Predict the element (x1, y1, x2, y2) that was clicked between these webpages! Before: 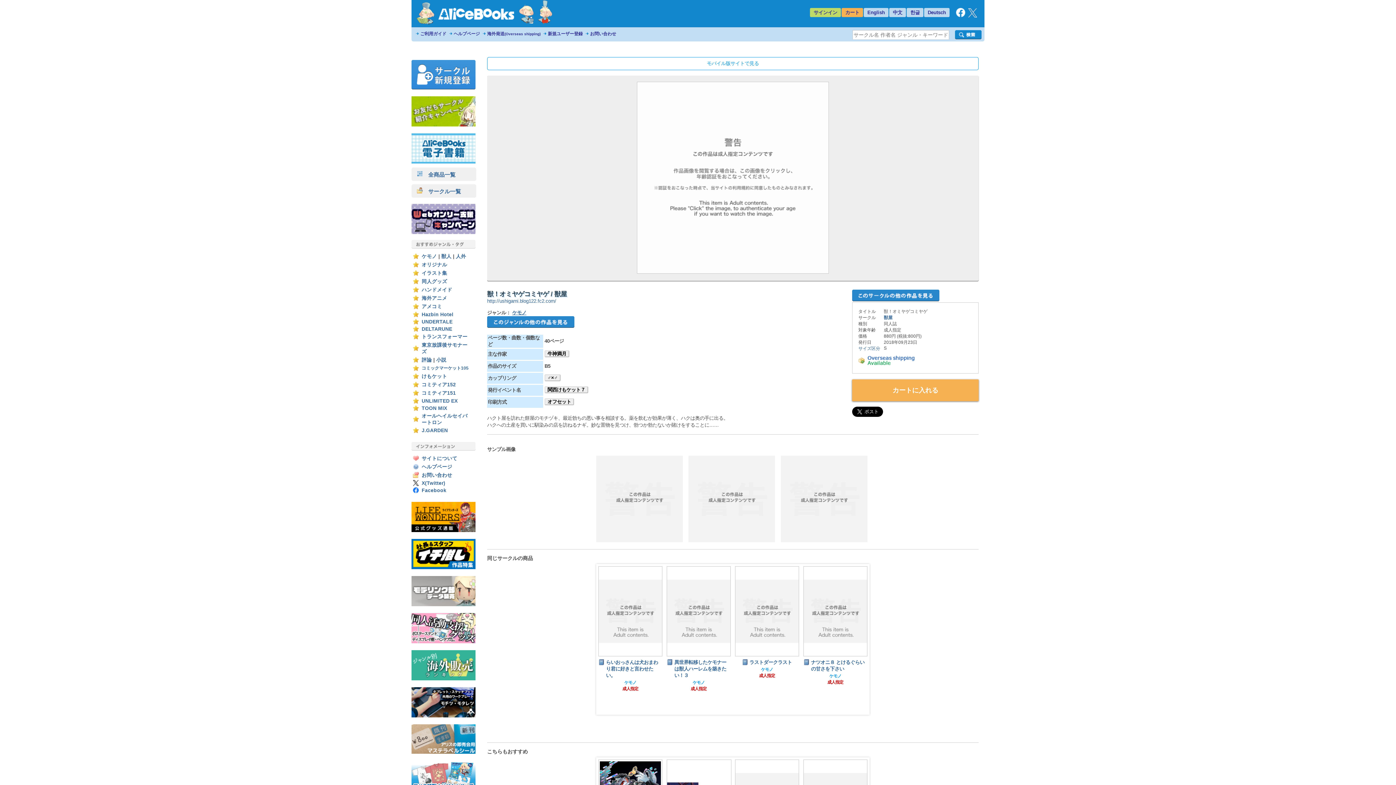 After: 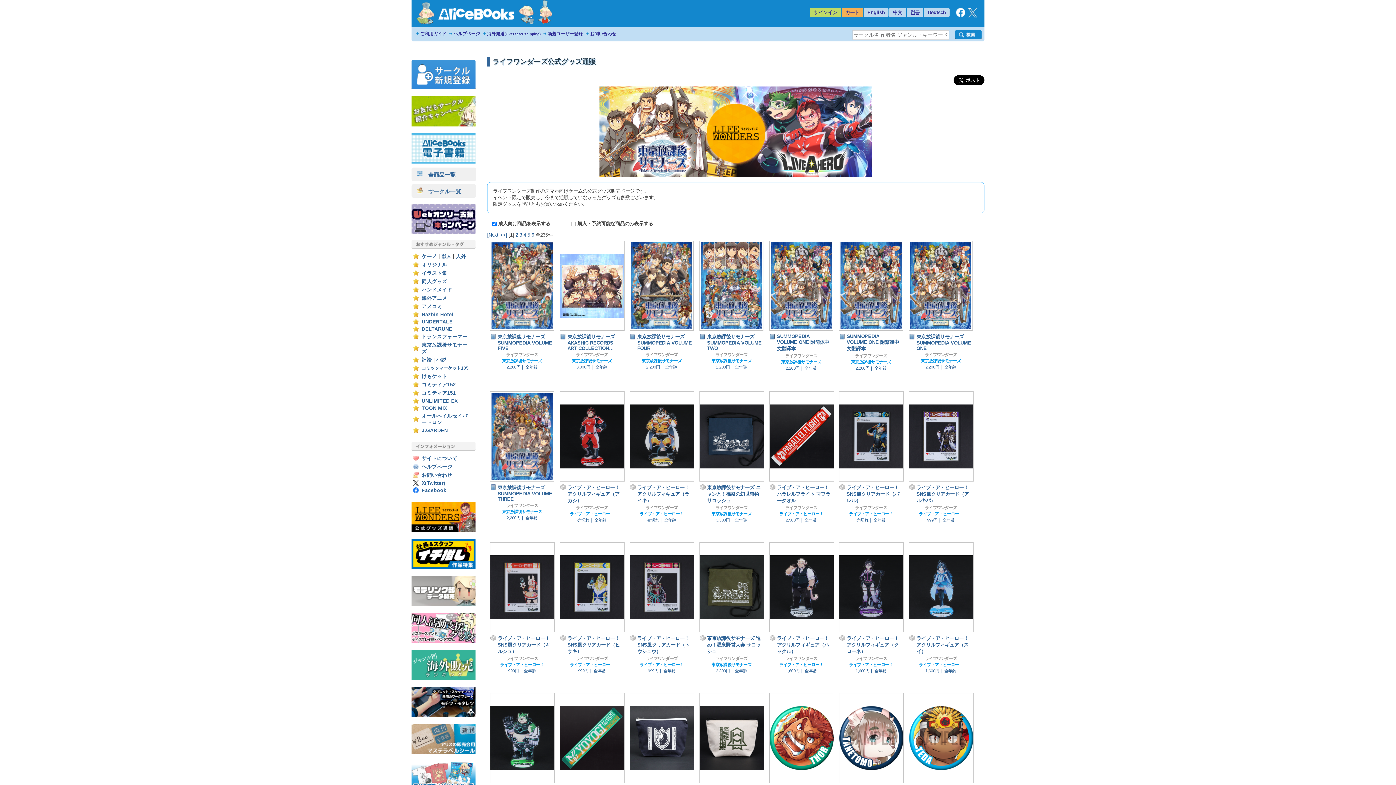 Action: bbox: (411, 528, 475, 533)